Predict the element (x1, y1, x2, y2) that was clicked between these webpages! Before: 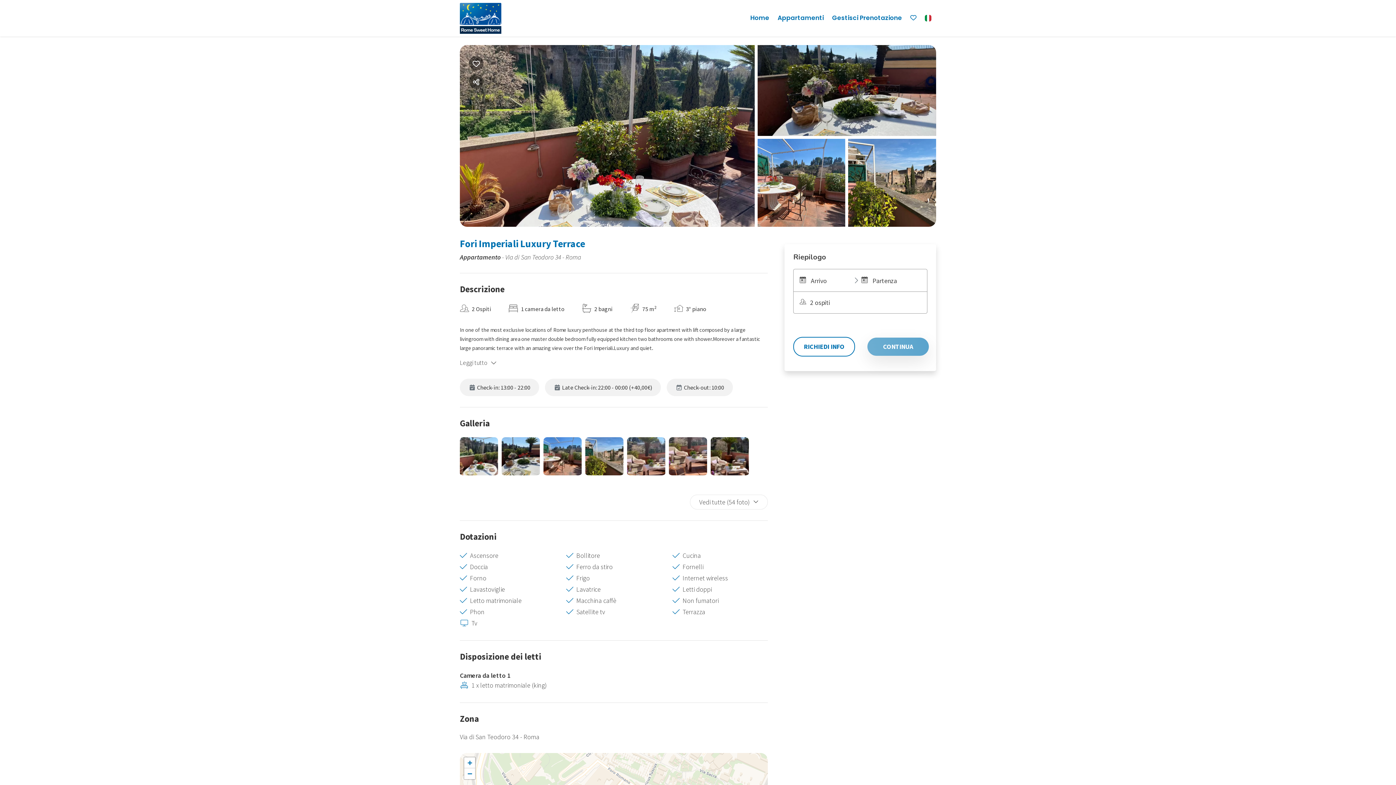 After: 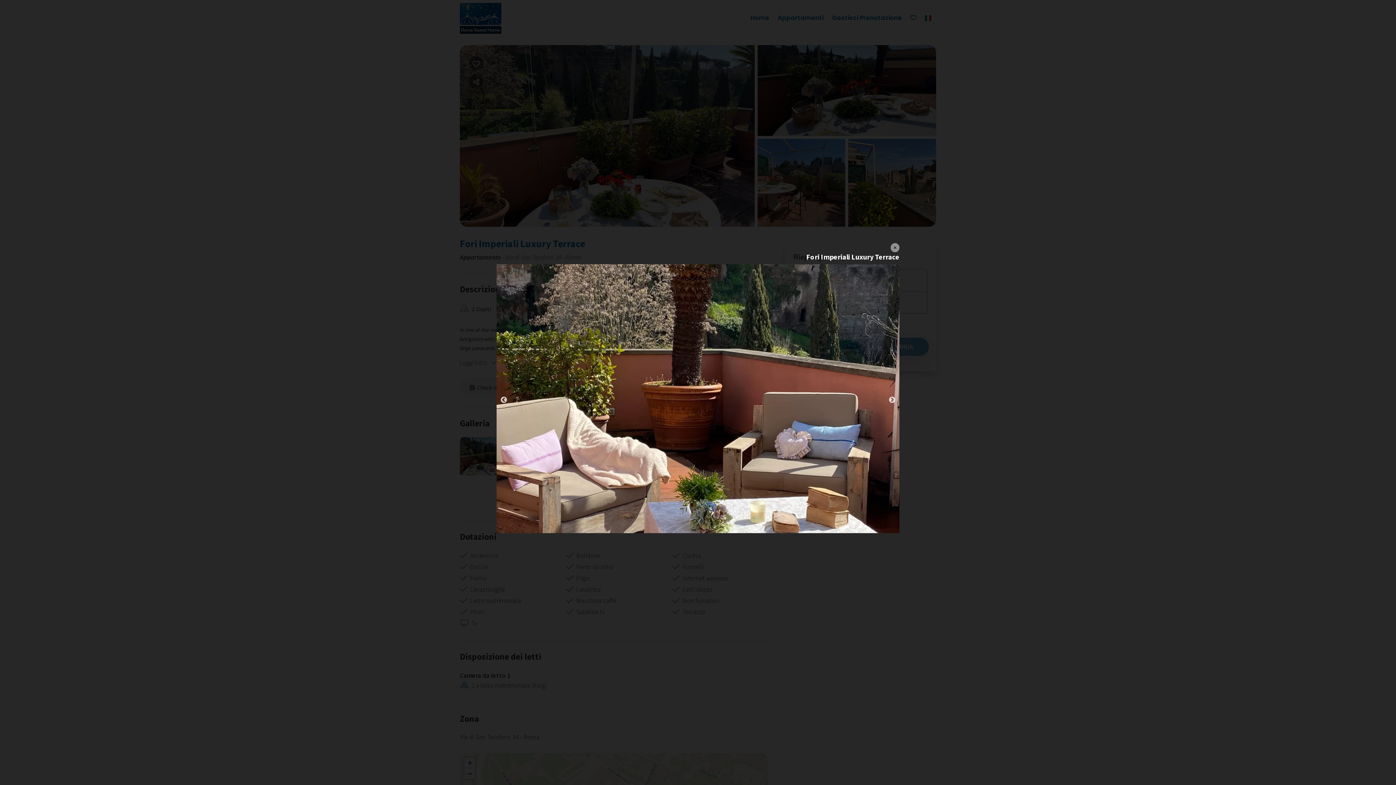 Action: bbox: (710, 437, 749, 477)